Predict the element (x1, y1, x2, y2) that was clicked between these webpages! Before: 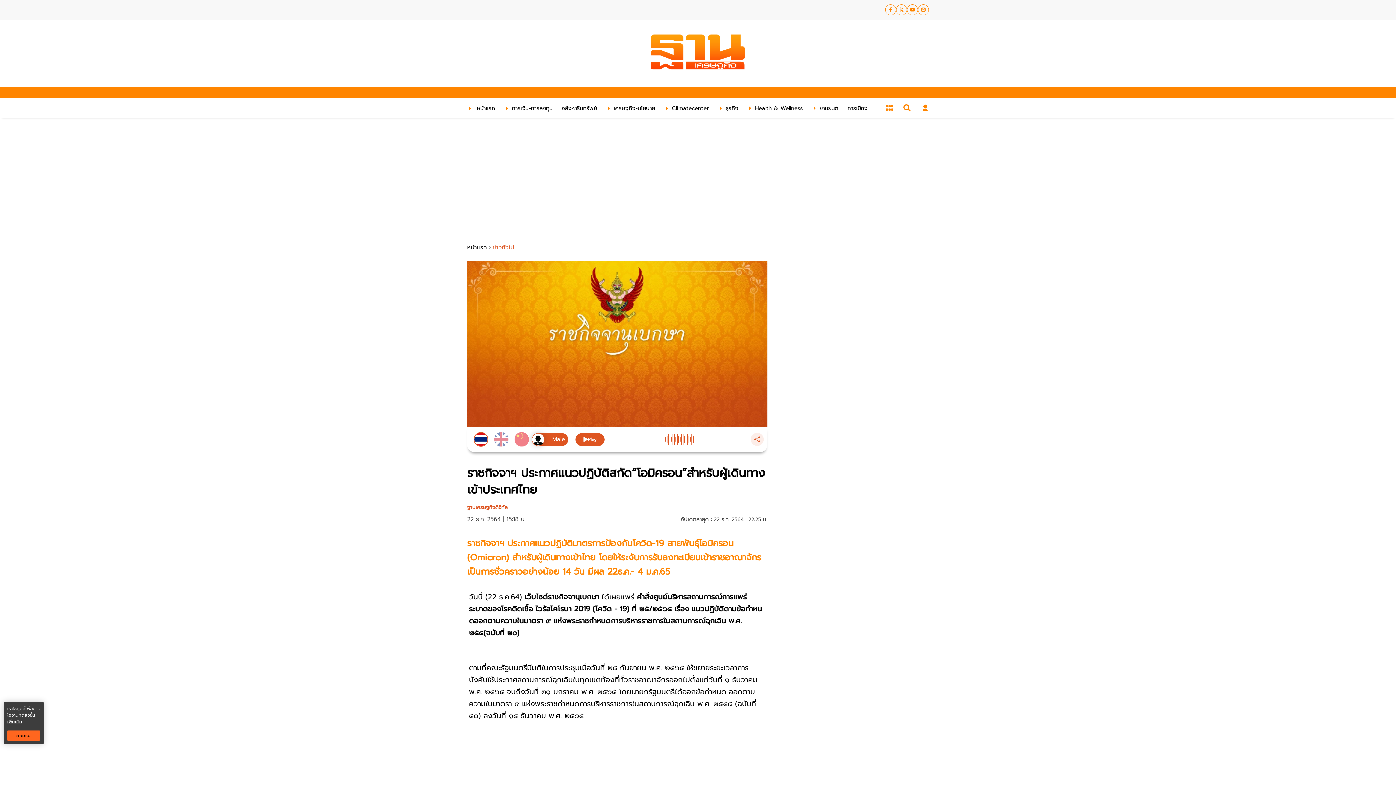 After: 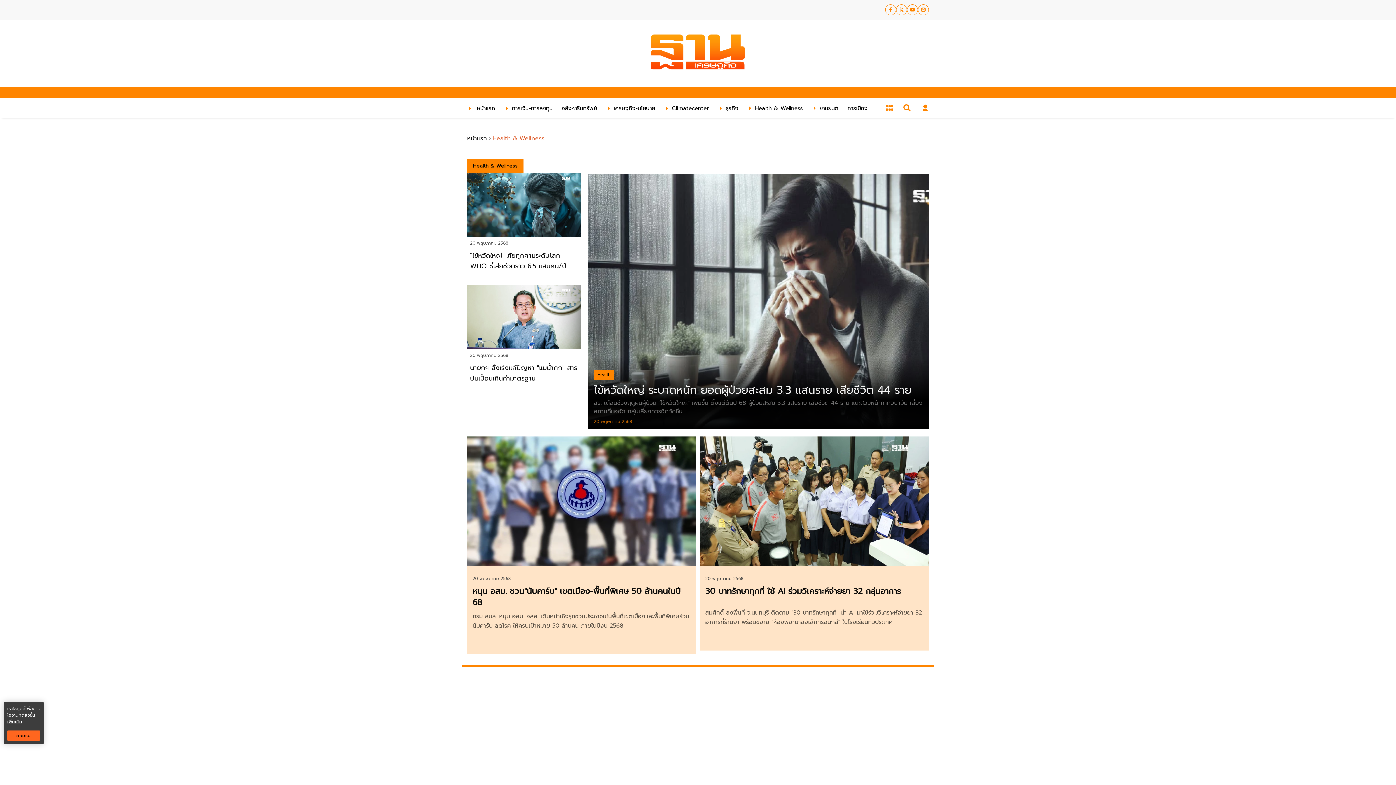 Action: bbox: (745, 103, 802, 112) label: Health & Wellness